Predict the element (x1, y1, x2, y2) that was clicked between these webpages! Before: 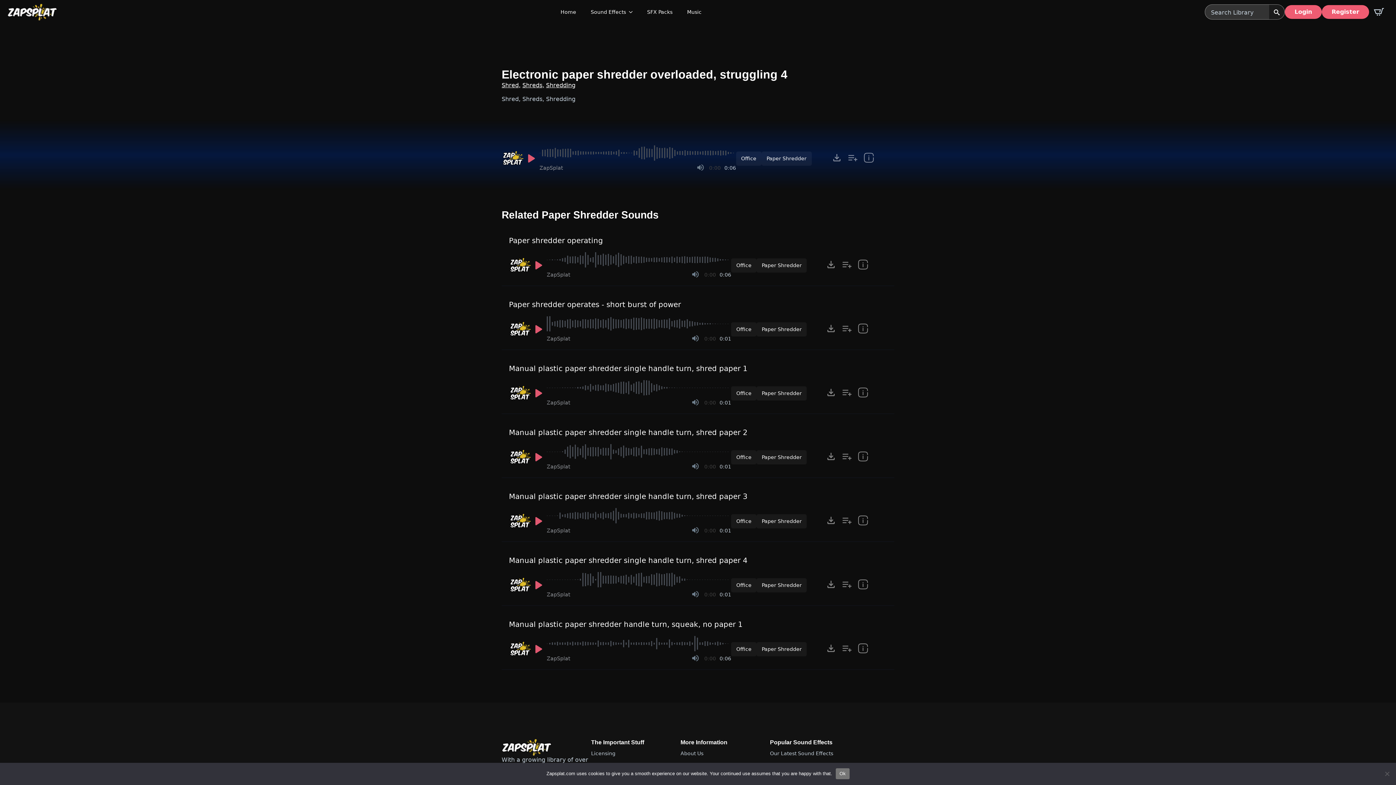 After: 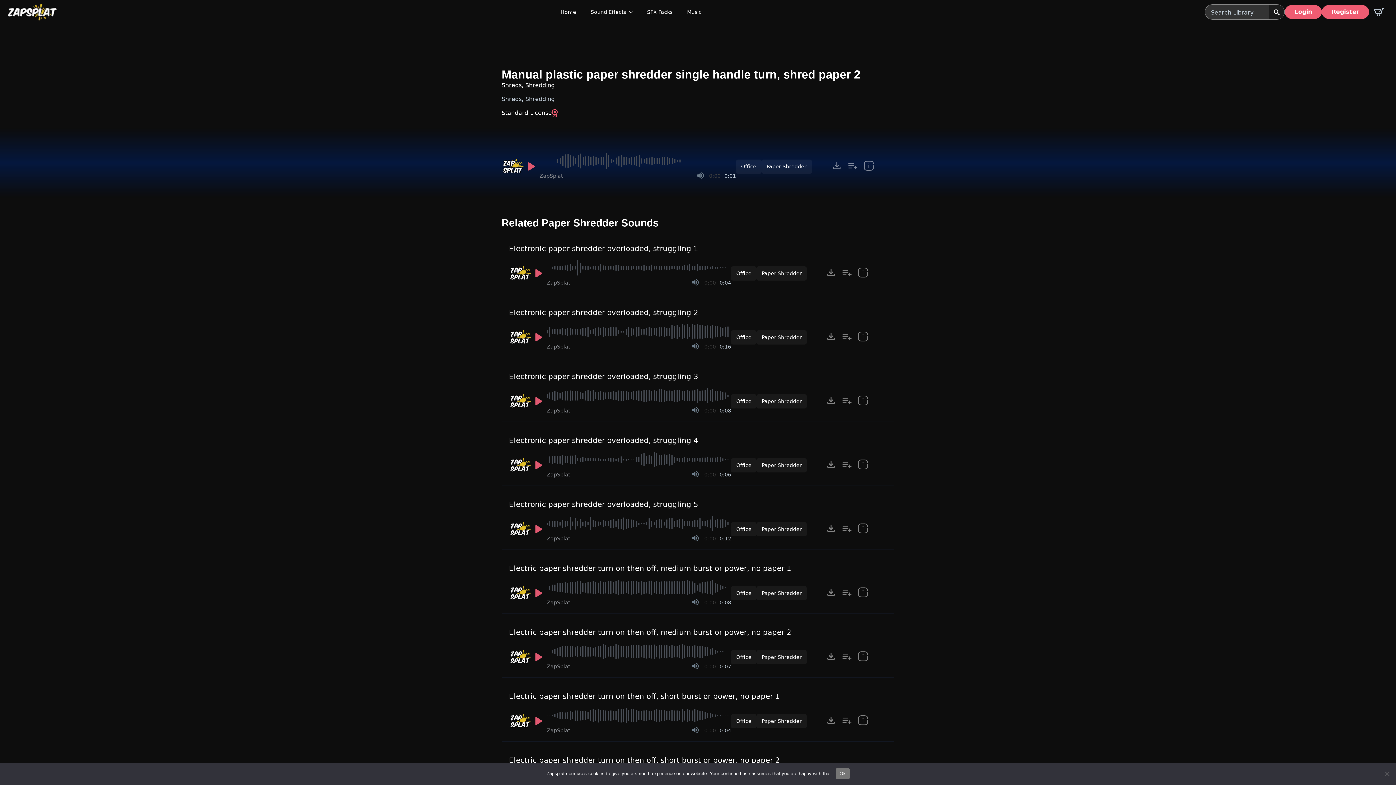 Action: label: Manual plastic paper shredder single handle turn, shred paper 2 bbox: (509, 428, 747, 437)